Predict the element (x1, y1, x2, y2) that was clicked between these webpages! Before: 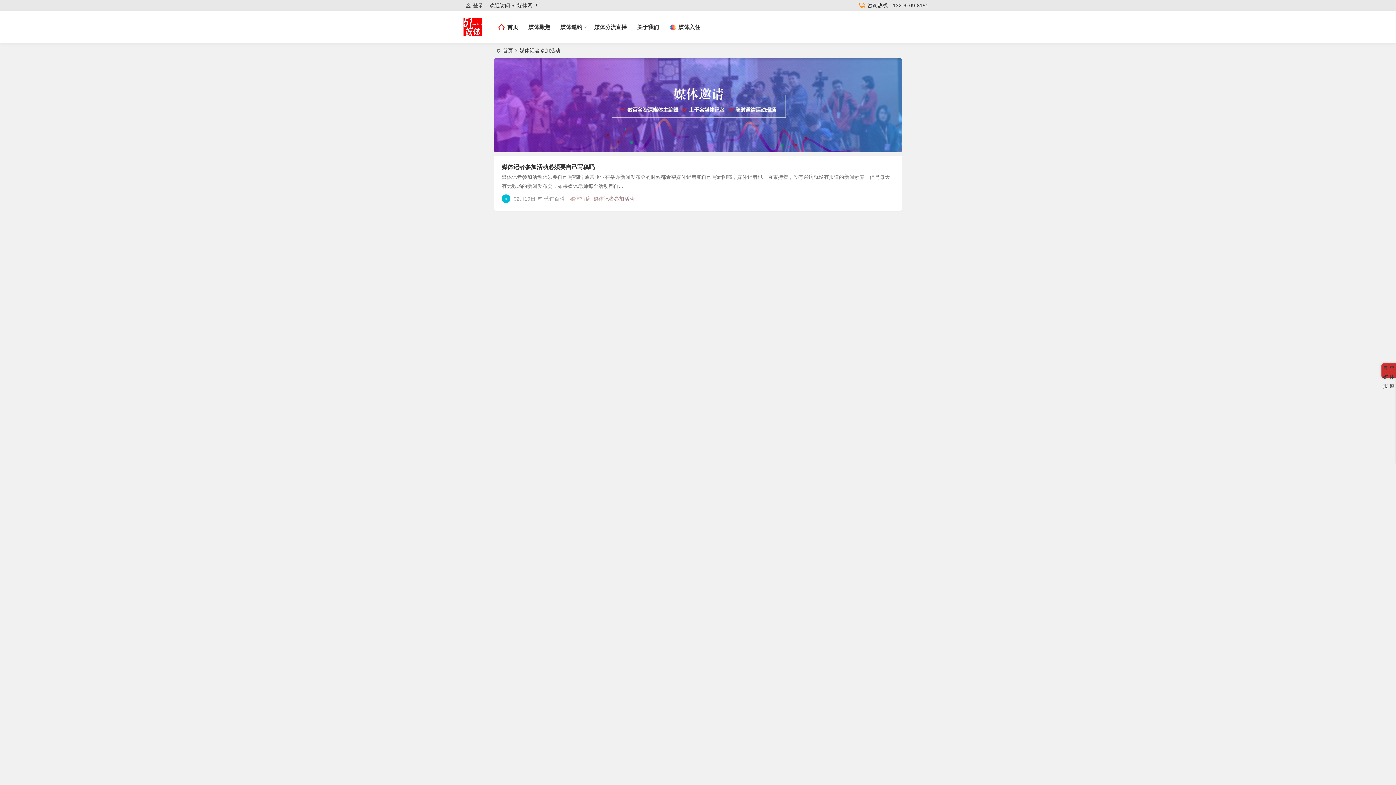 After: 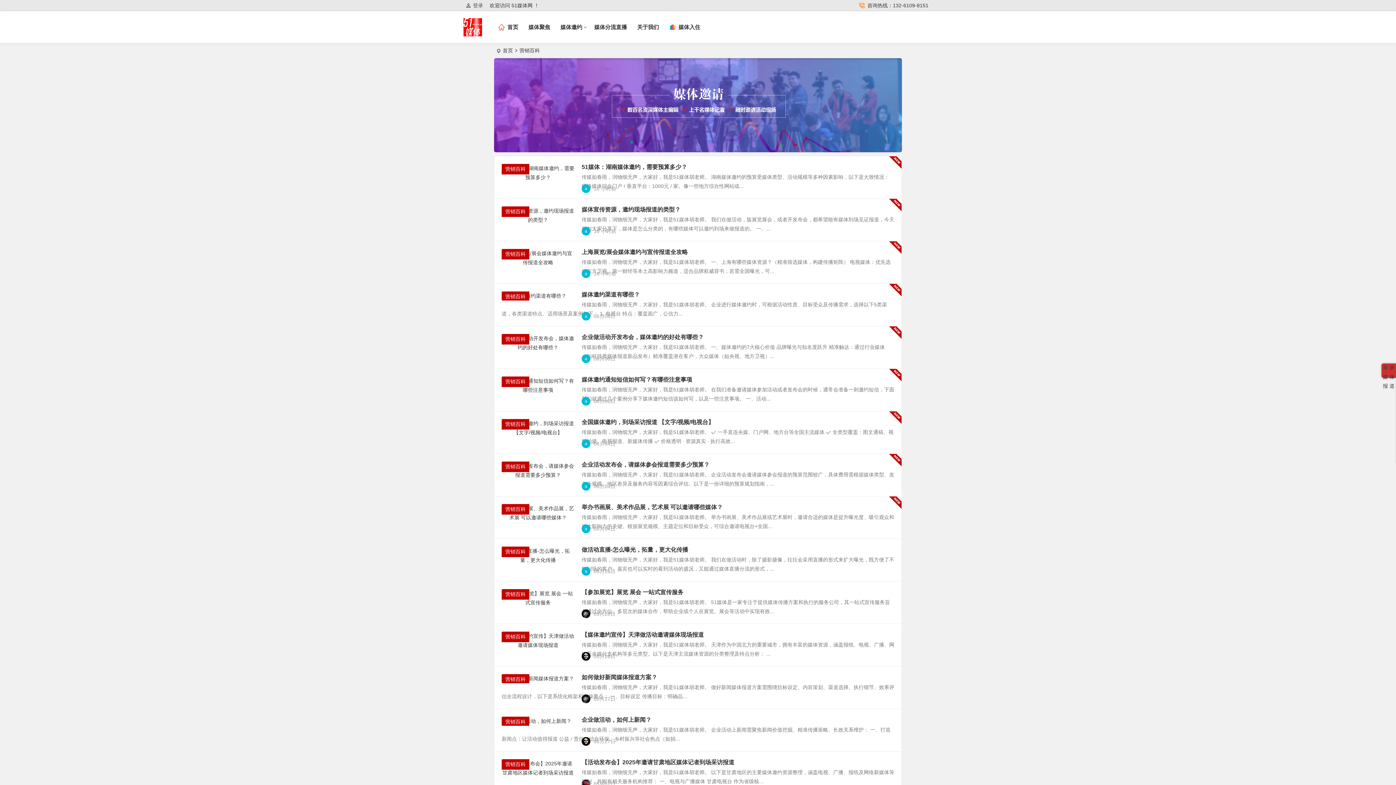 Action: bbox: (544, 195, 564, 201) label: 营销百科